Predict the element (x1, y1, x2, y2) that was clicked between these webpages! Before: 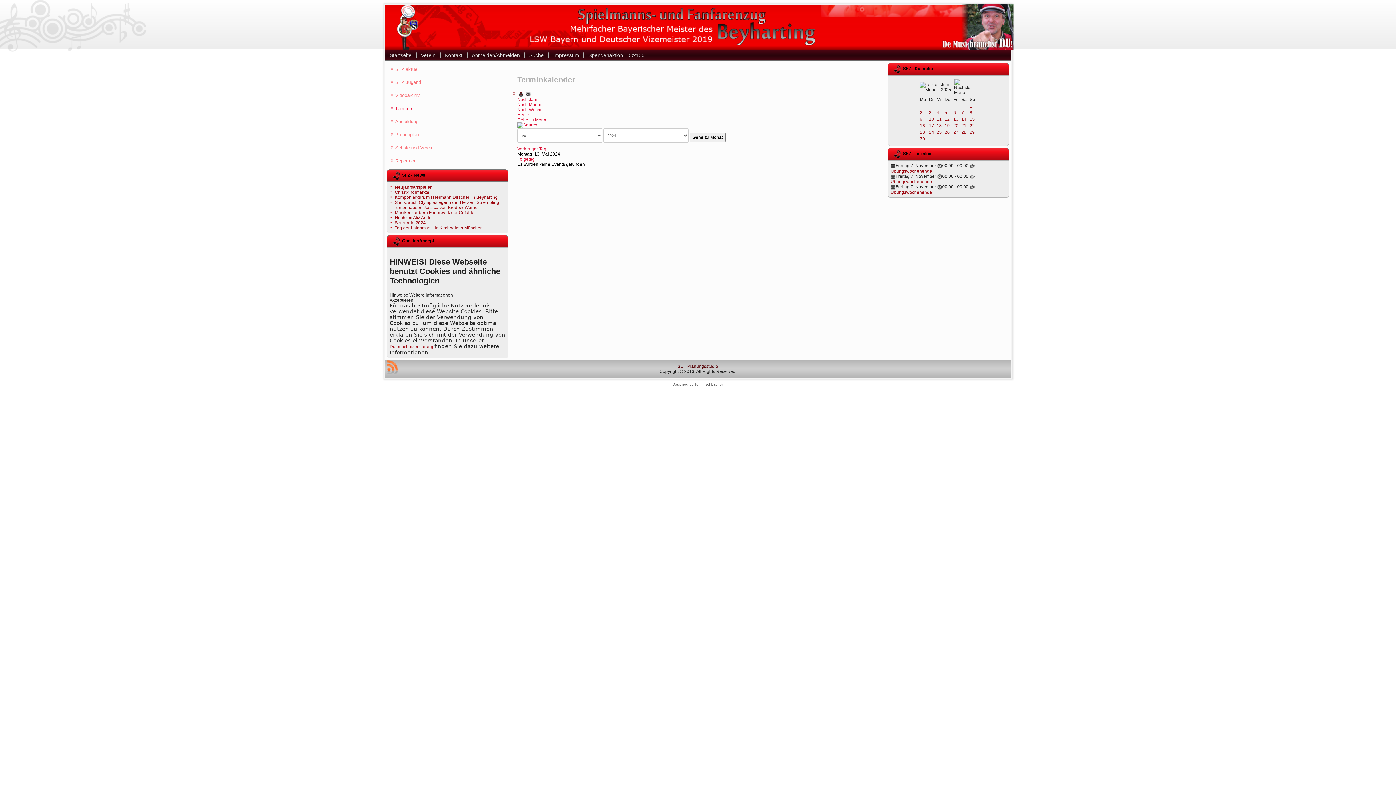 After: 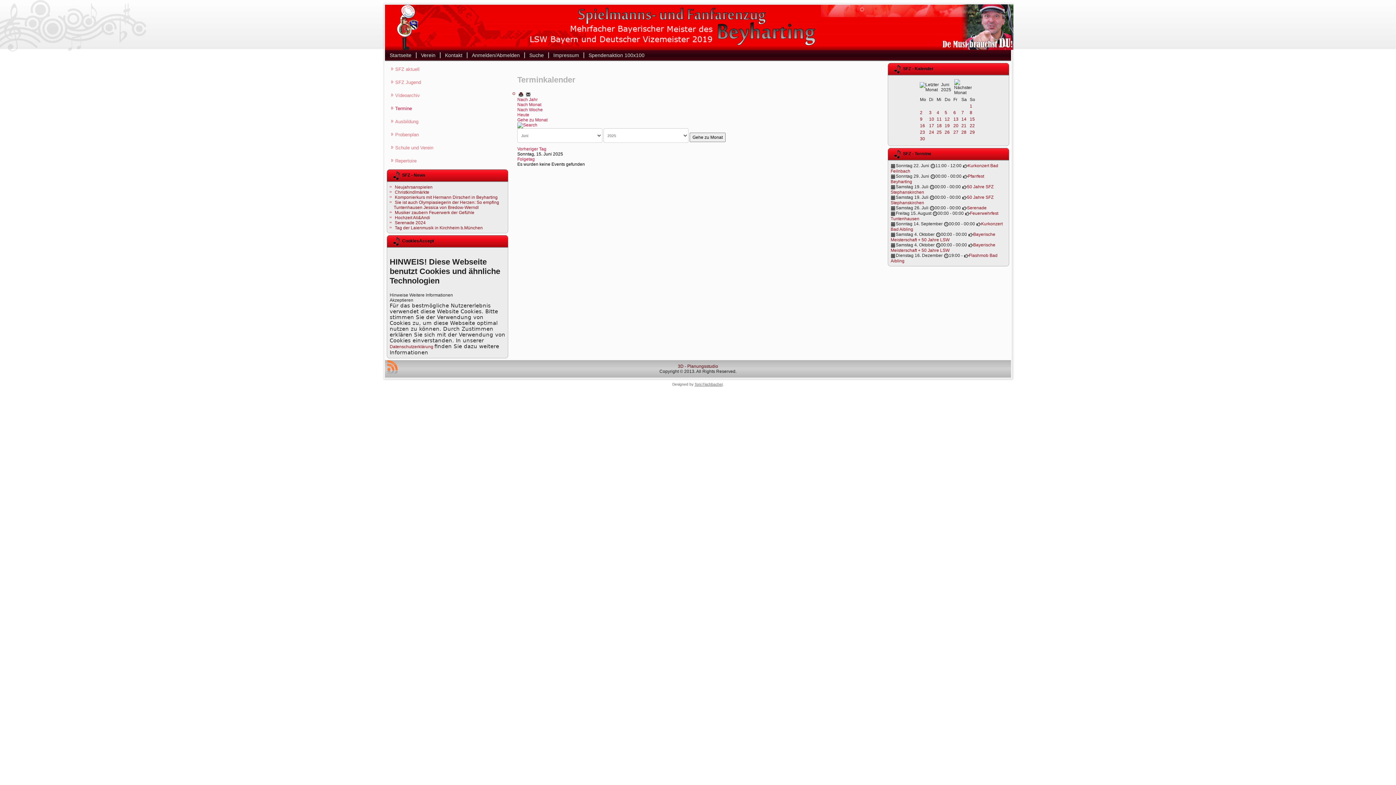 Action: label: 15 bbox: (970, 116, 975, 121)